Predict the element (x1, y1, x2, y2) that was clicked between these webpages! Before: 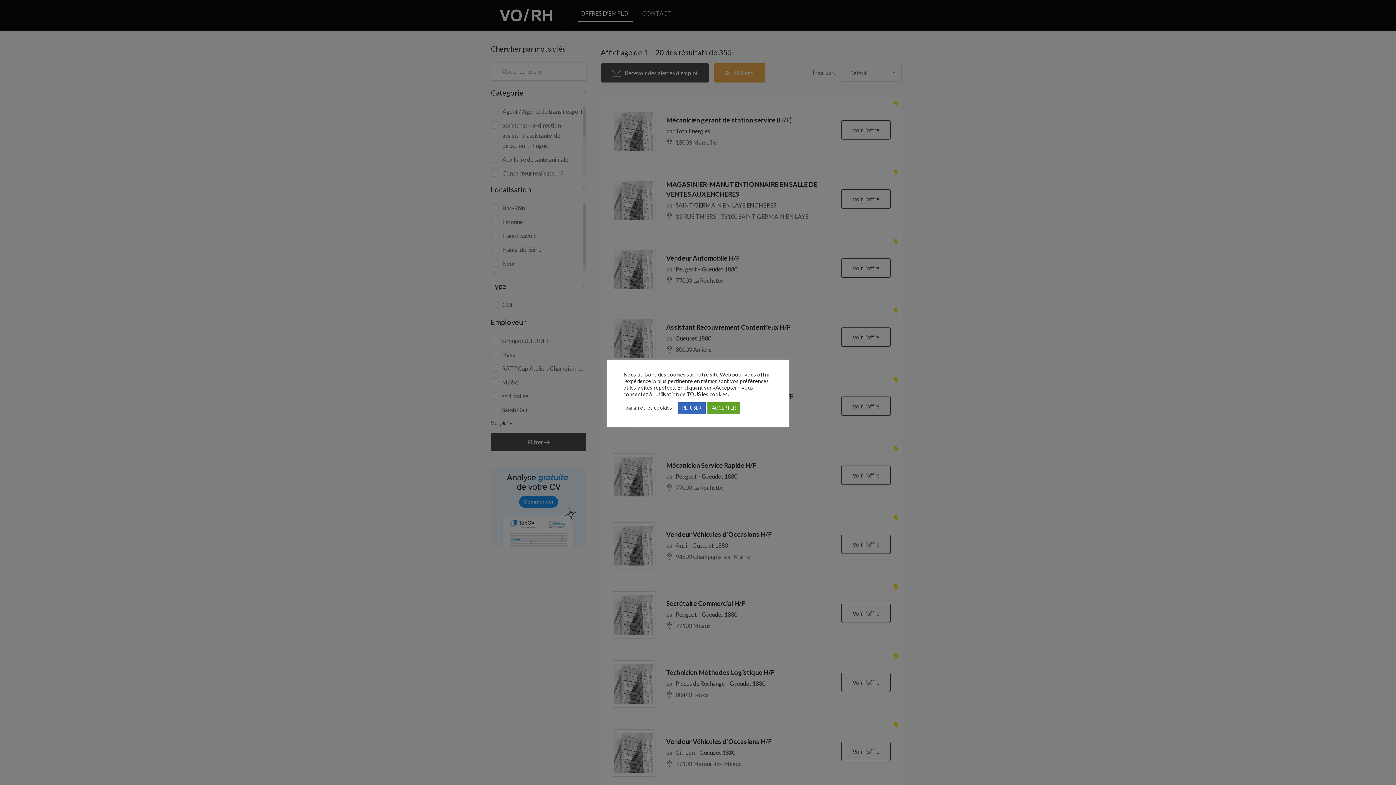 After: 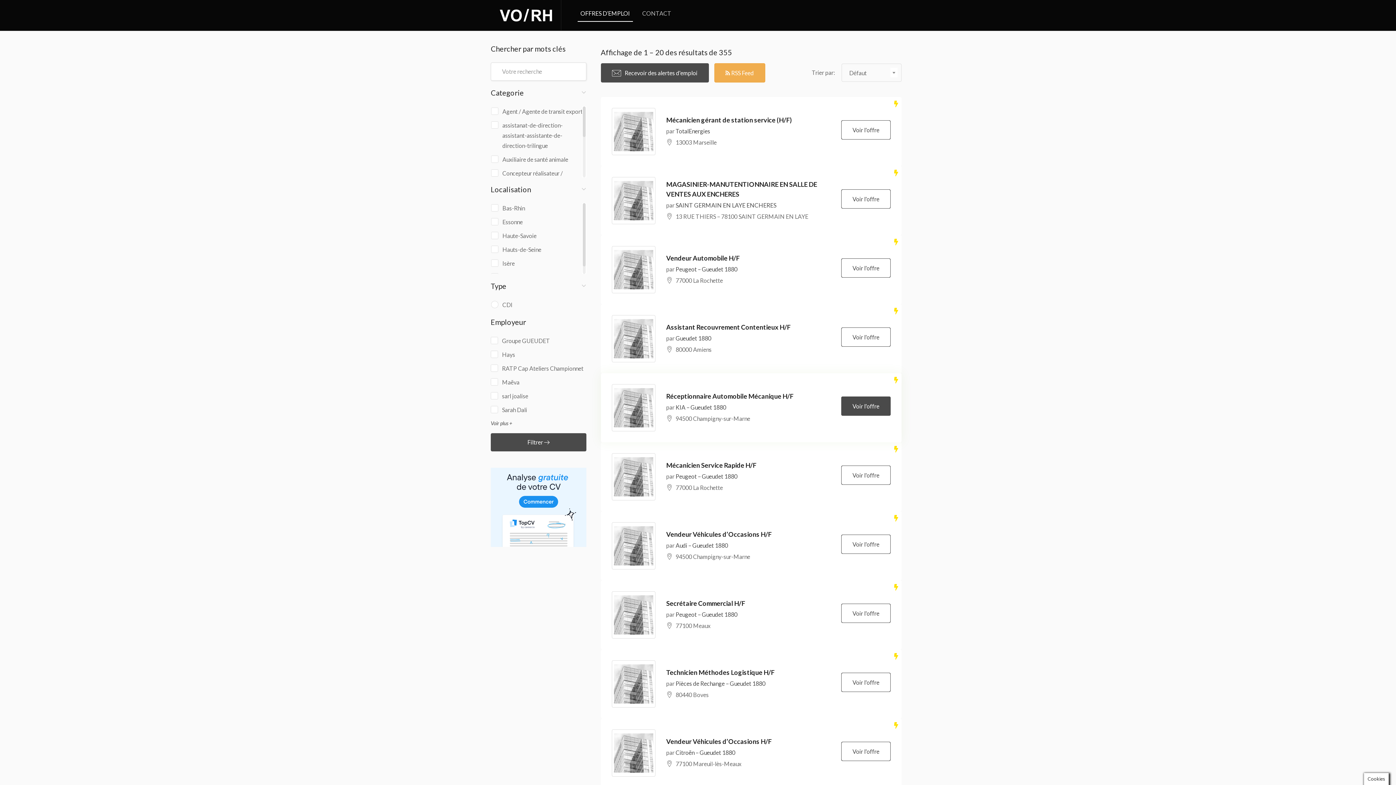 Action: label: REFUSER bbox: (677, 402, 705, 413)